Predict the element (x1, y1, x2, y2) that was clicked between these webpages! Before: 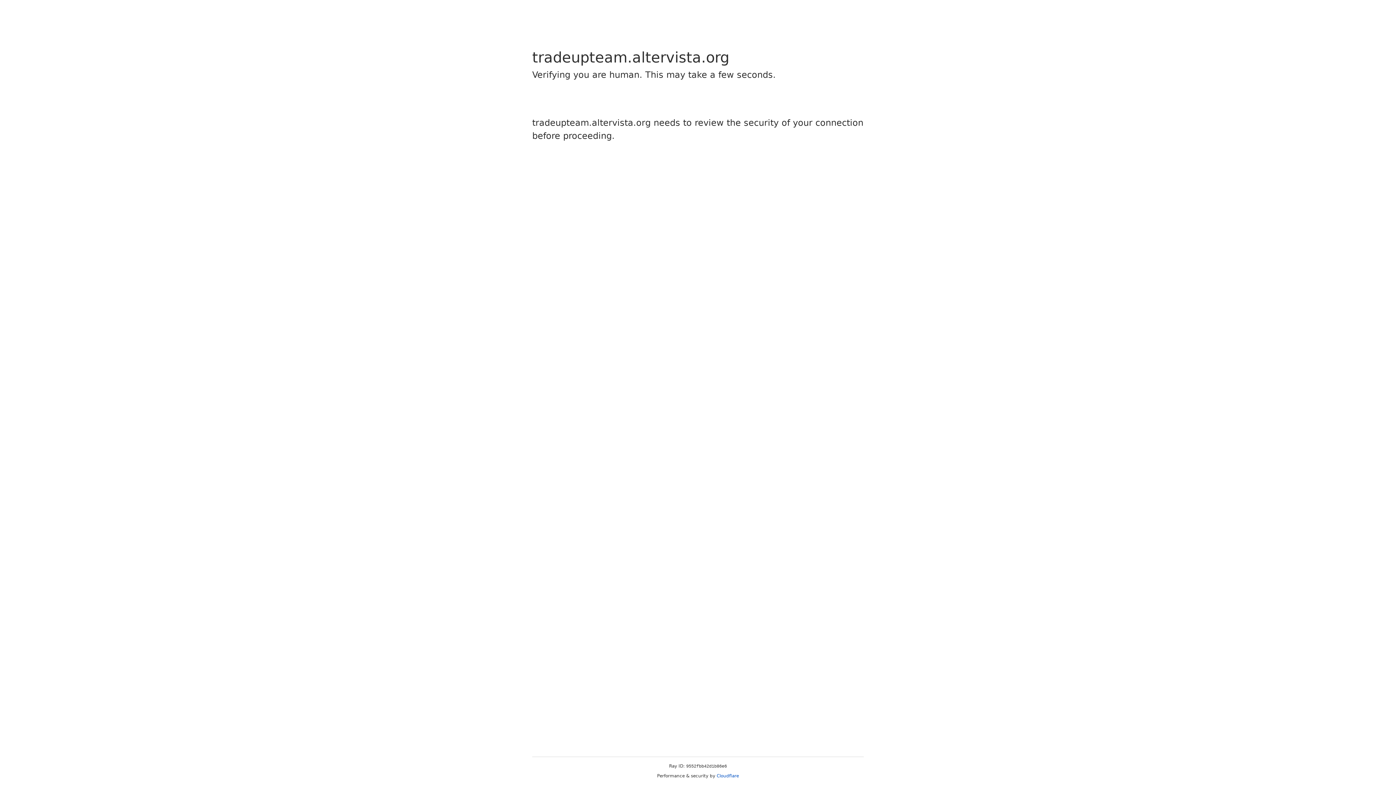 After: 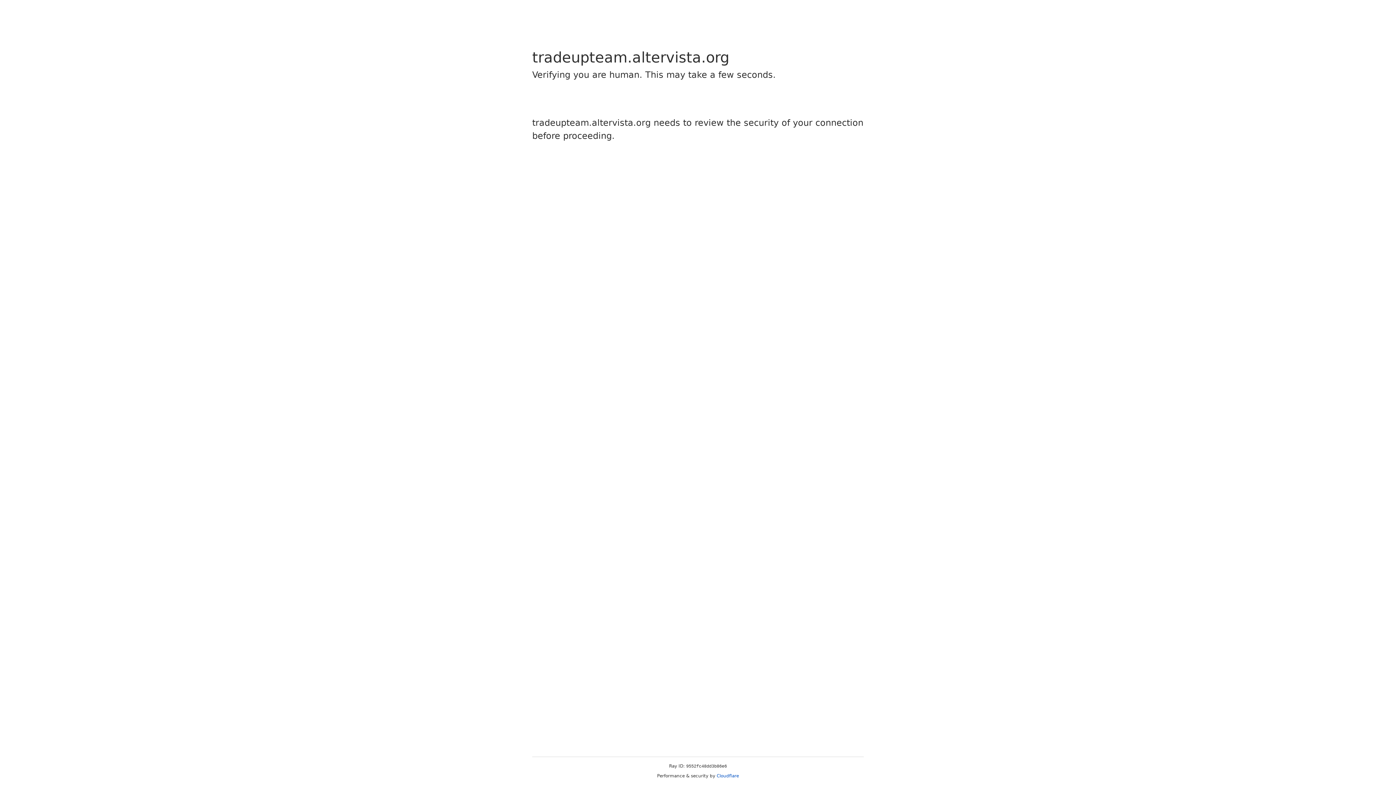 Action: label: Cloudflare bbox: (716, 773, 739, 778)